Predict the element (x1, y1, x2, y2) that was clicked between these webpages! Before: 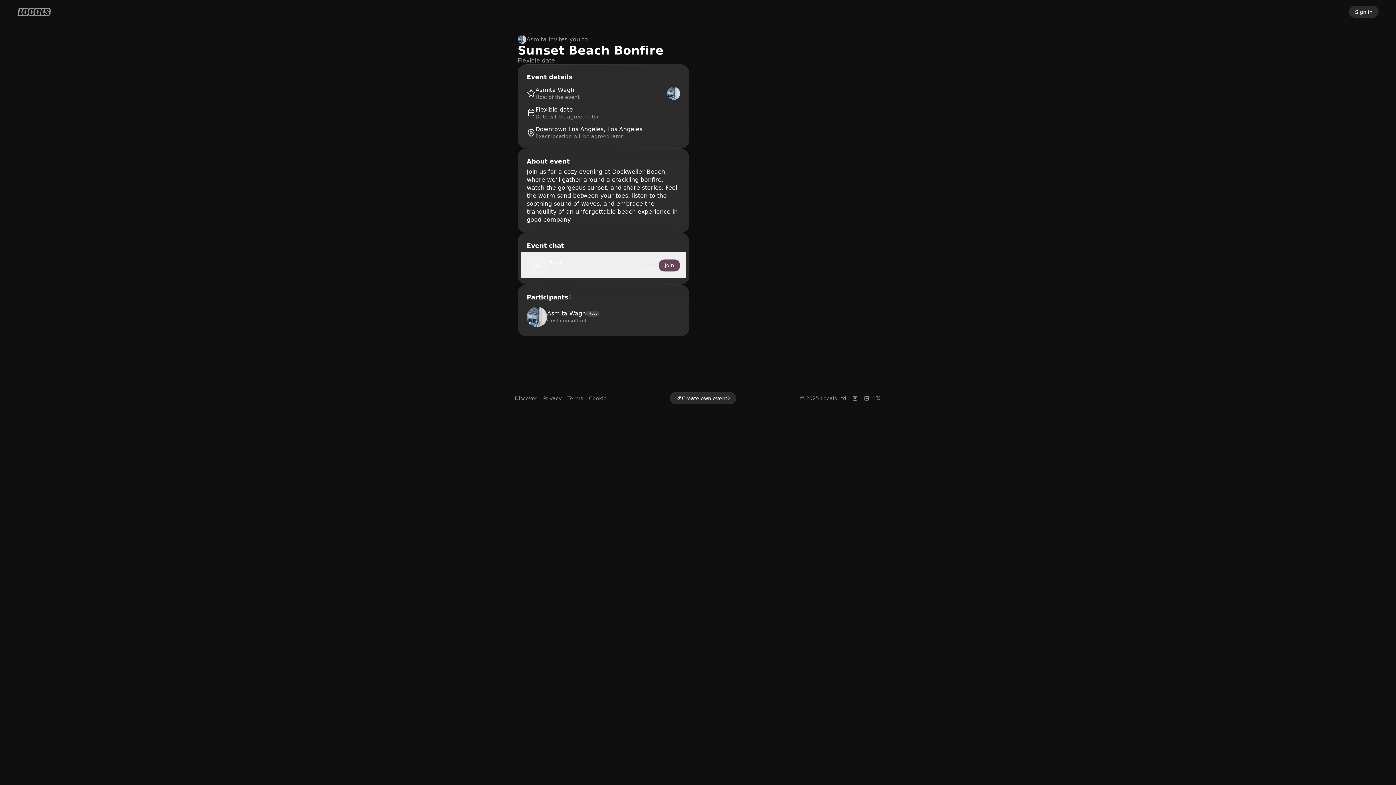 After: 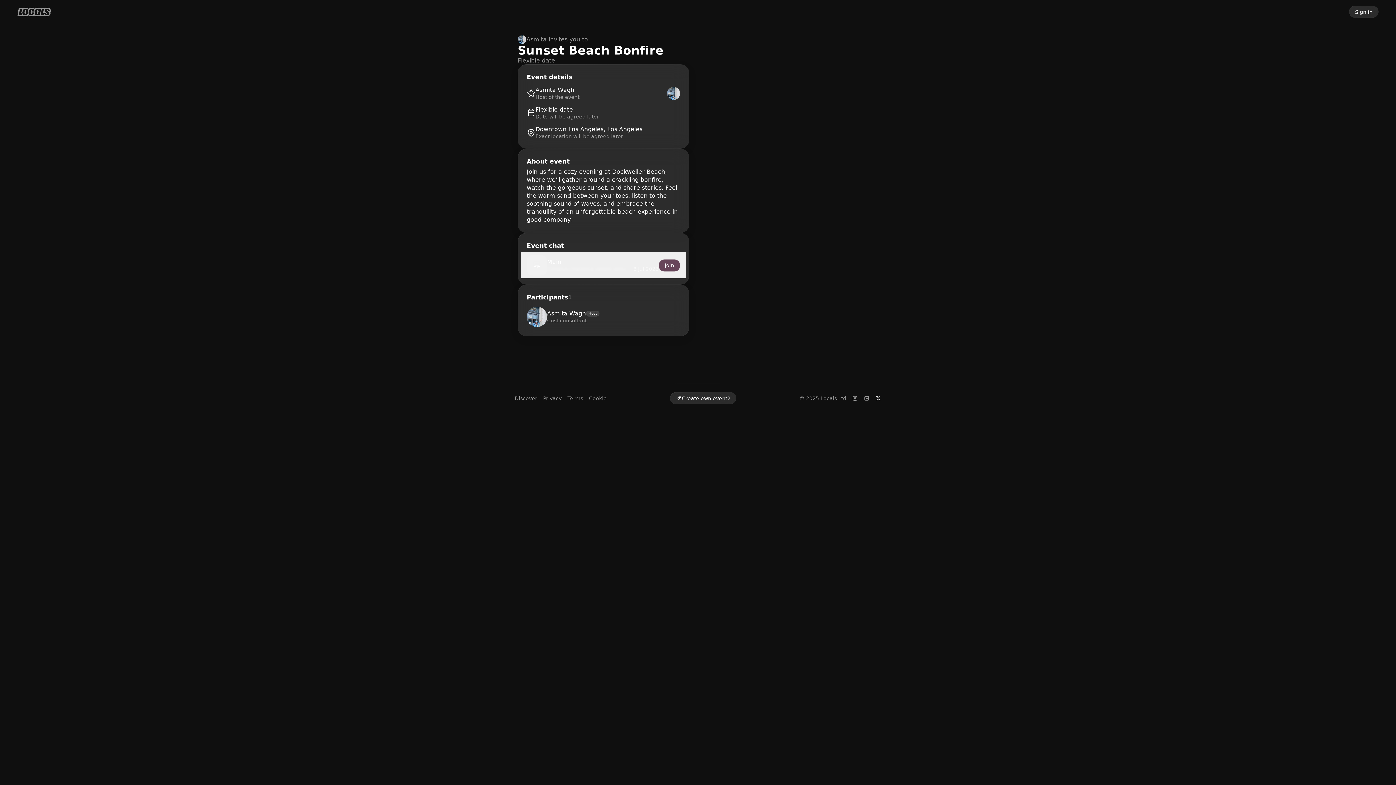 Action: bbox: (872, 392, 884, 404)